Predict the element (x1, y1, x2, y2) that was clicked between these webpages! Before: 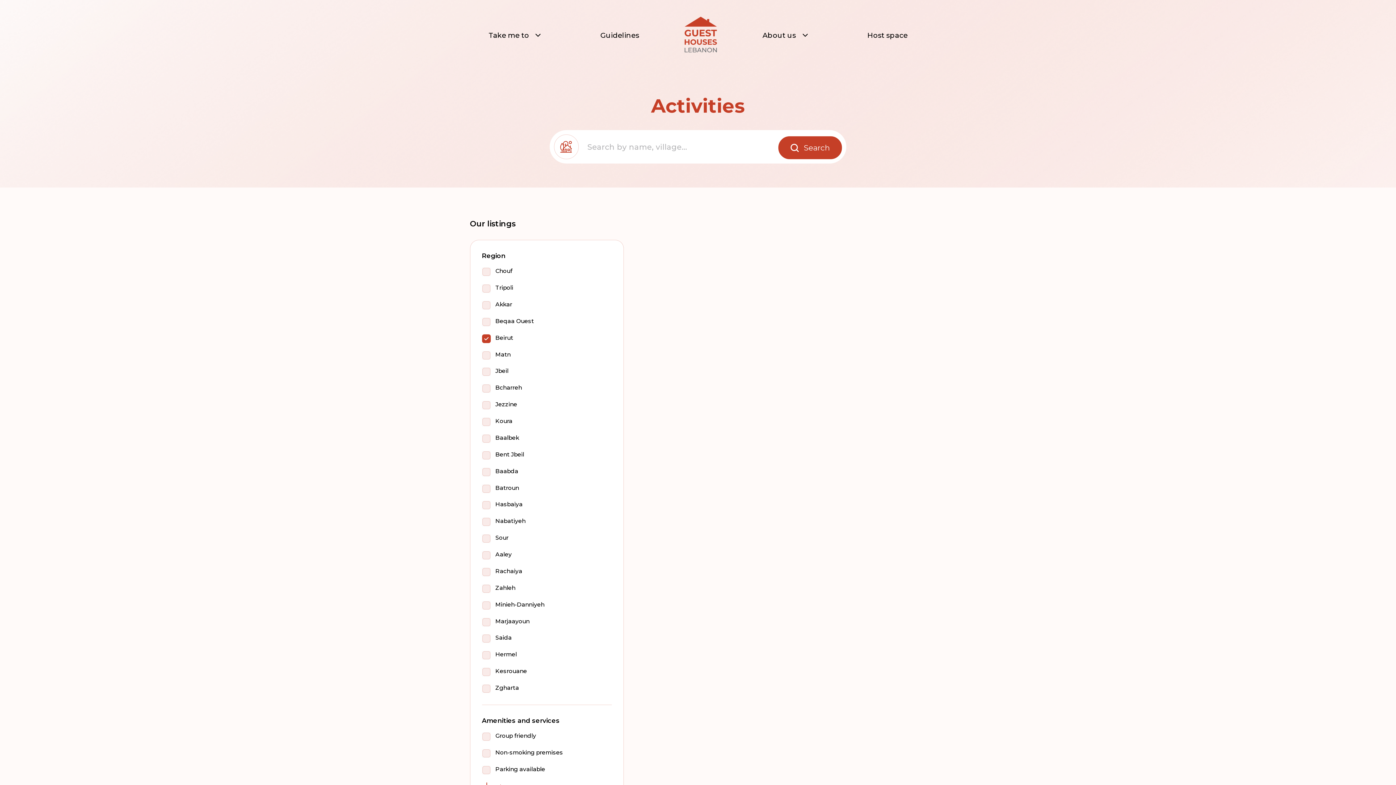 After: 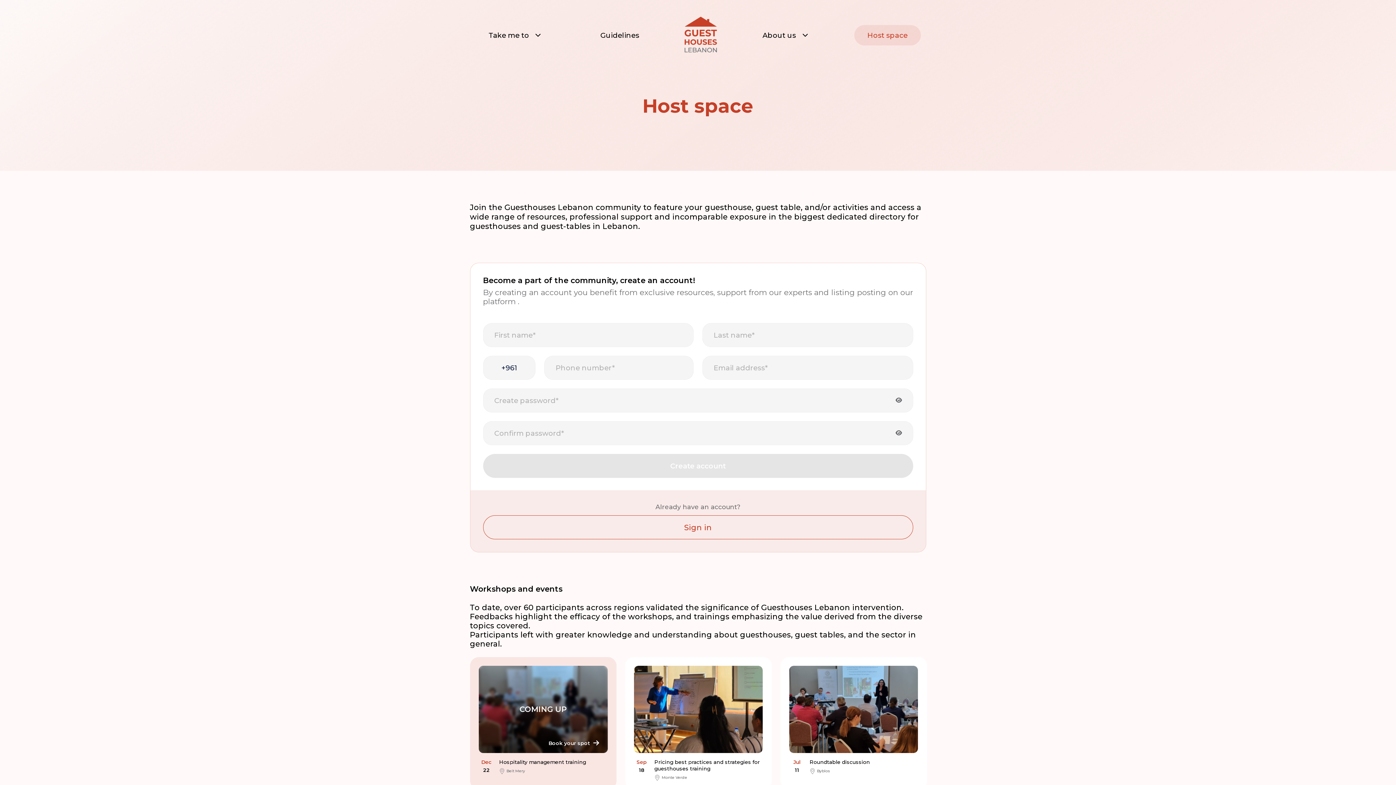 Action: label: Host space bbox: (854, 25, 920, 45)